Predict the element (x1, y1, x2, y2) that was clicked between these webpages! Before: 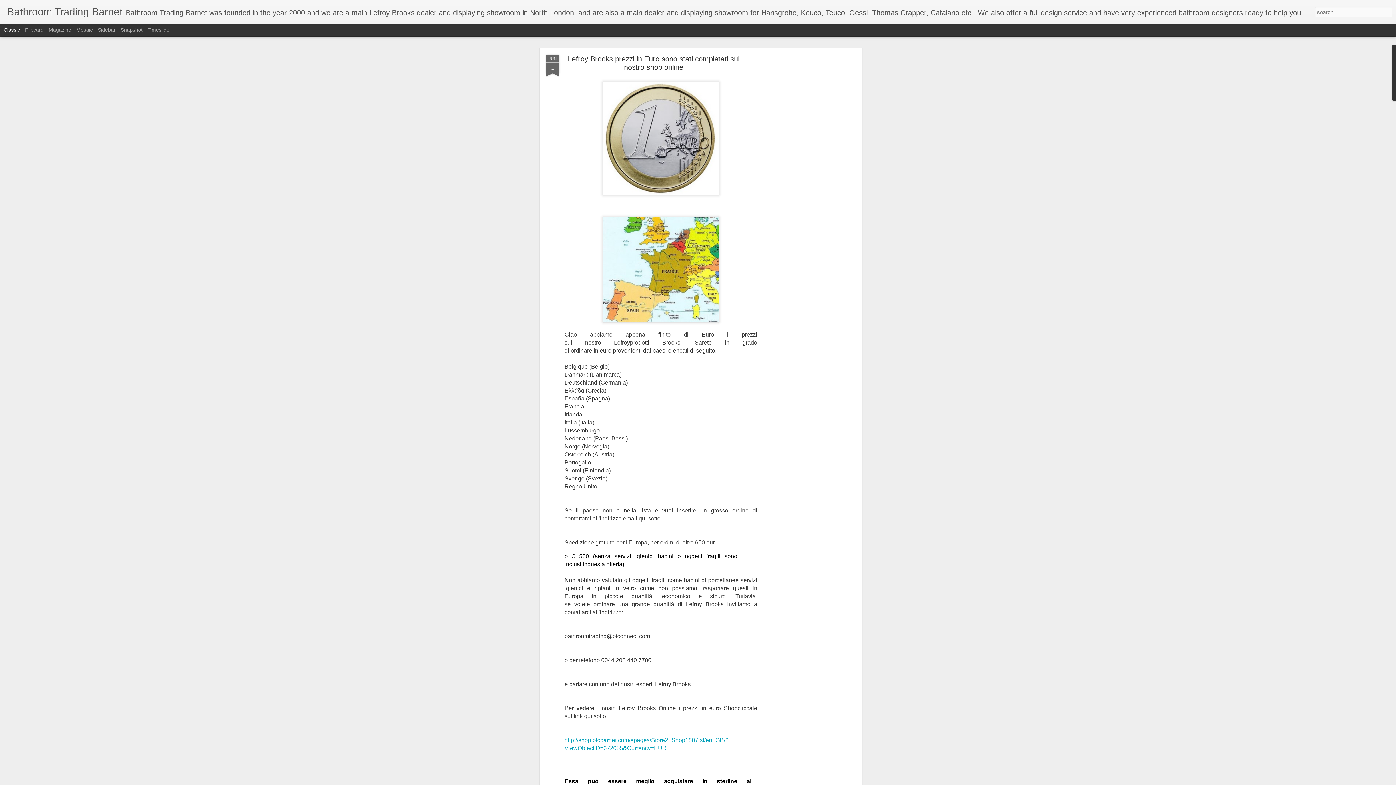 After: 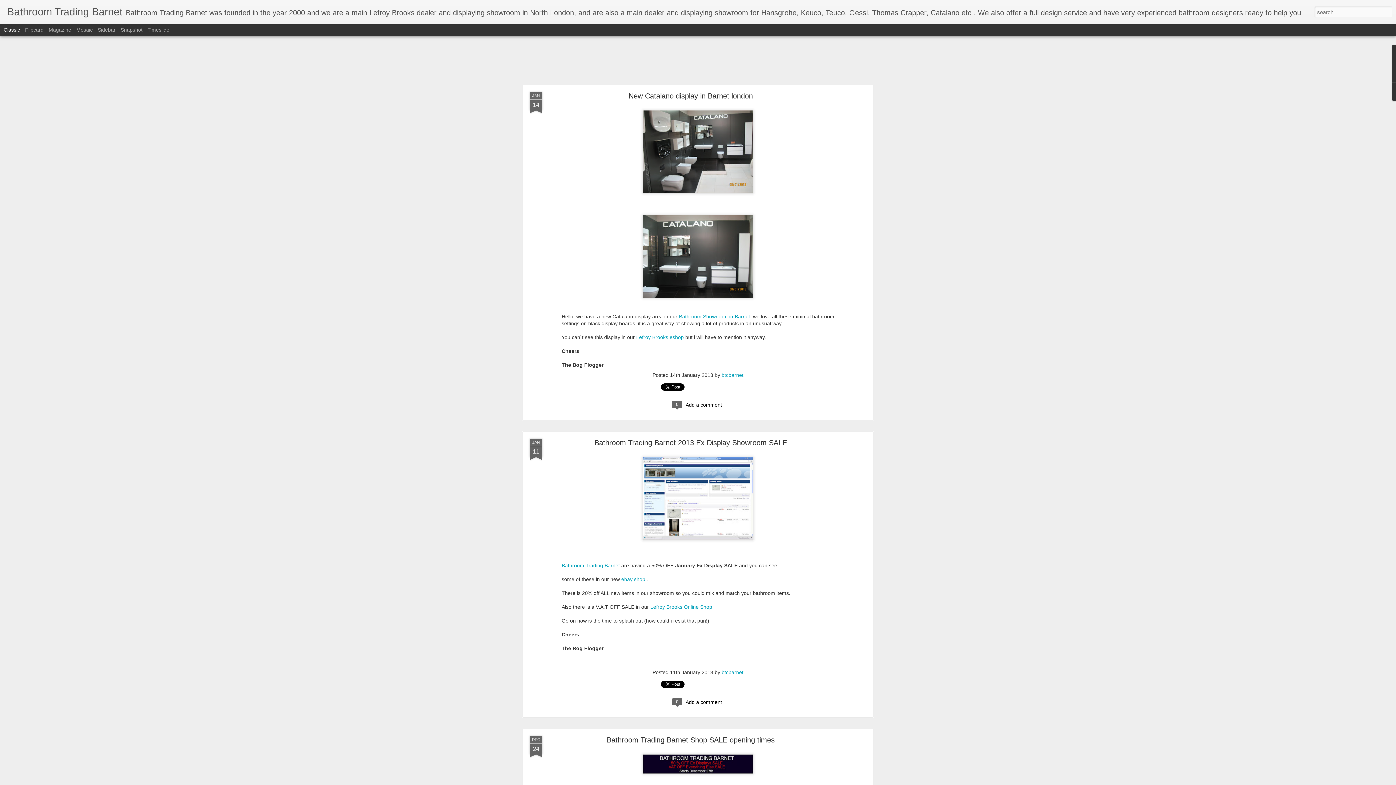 Action: bbox: (7, 10, 122, 16) label: Bathroom Trading Barnet